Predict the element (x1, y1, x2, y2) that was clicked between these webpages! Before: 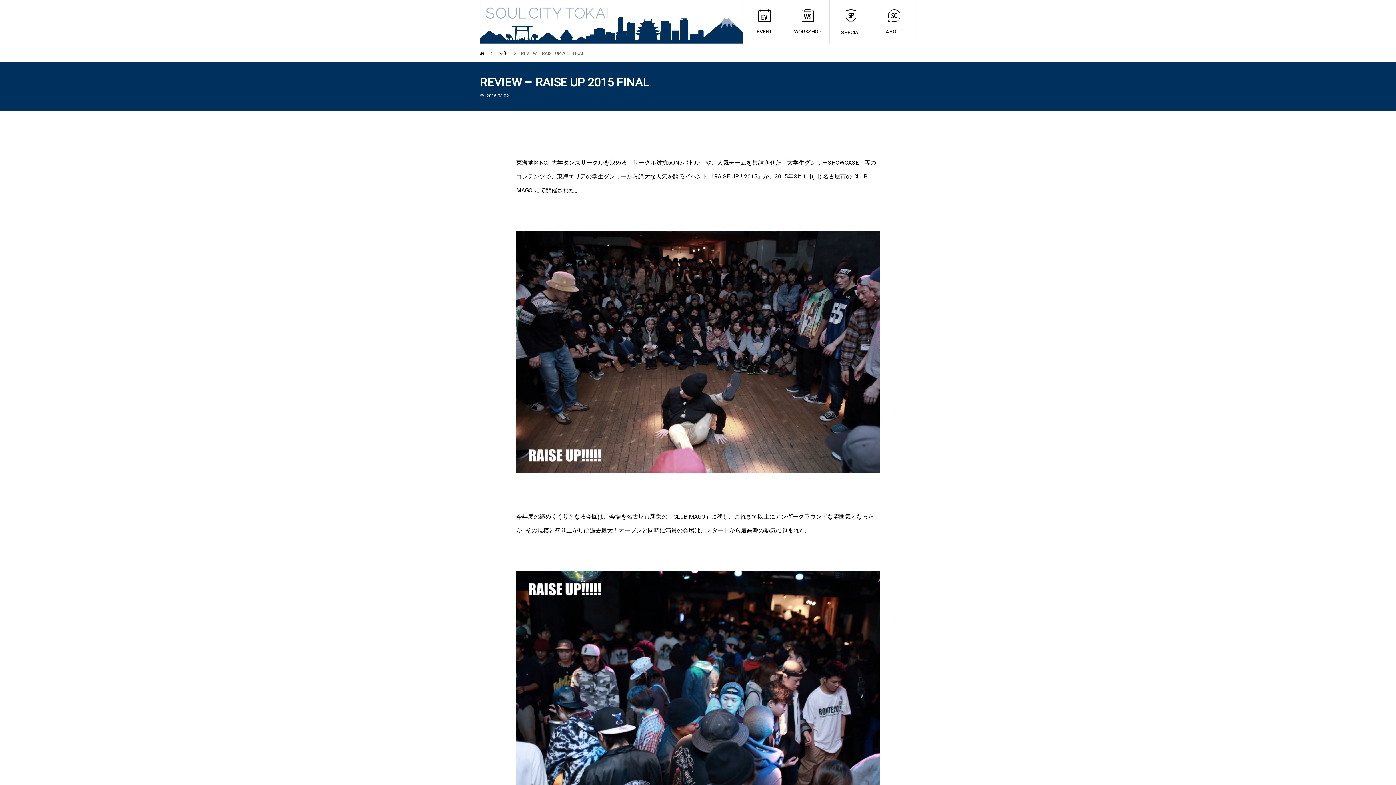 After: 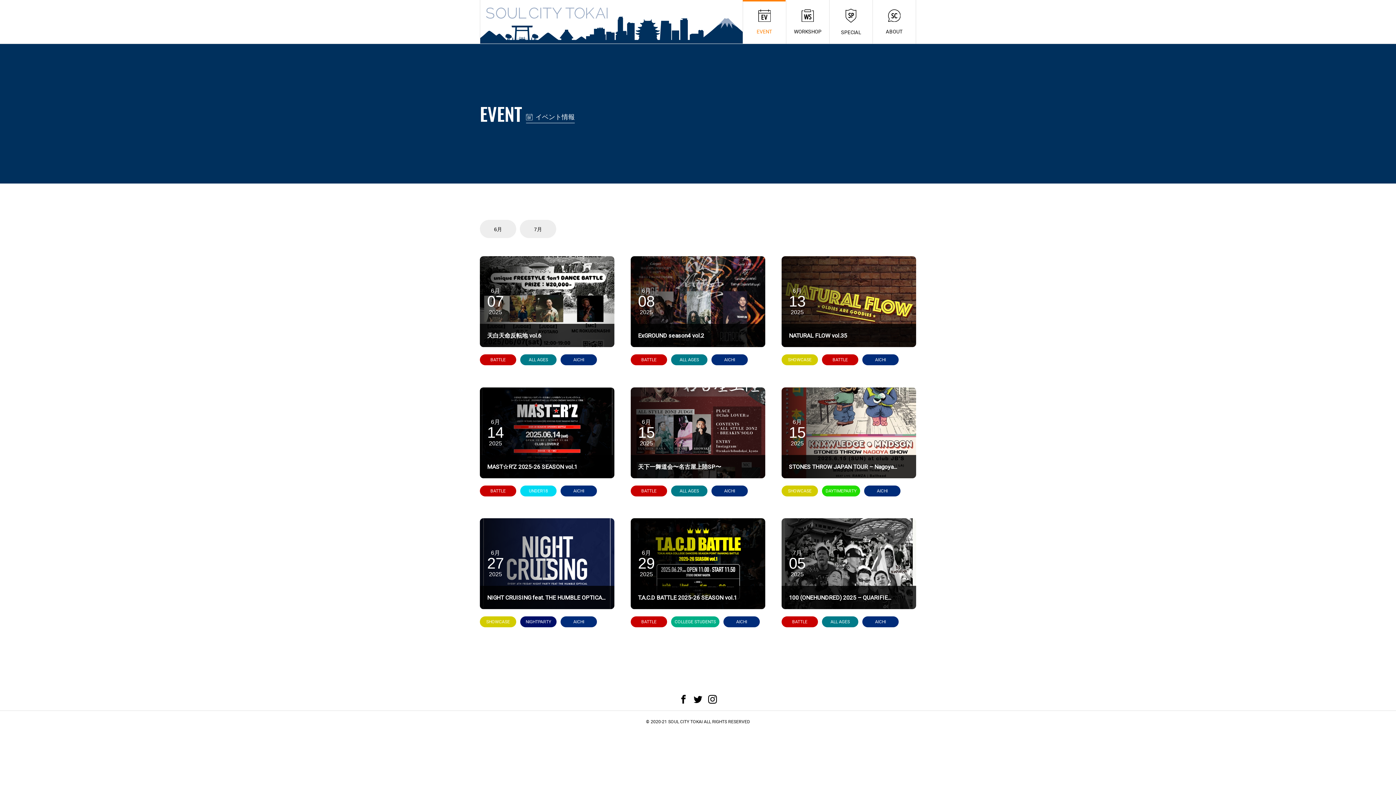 Action: label: EVENT bbox: (743, 0, 786, 43)